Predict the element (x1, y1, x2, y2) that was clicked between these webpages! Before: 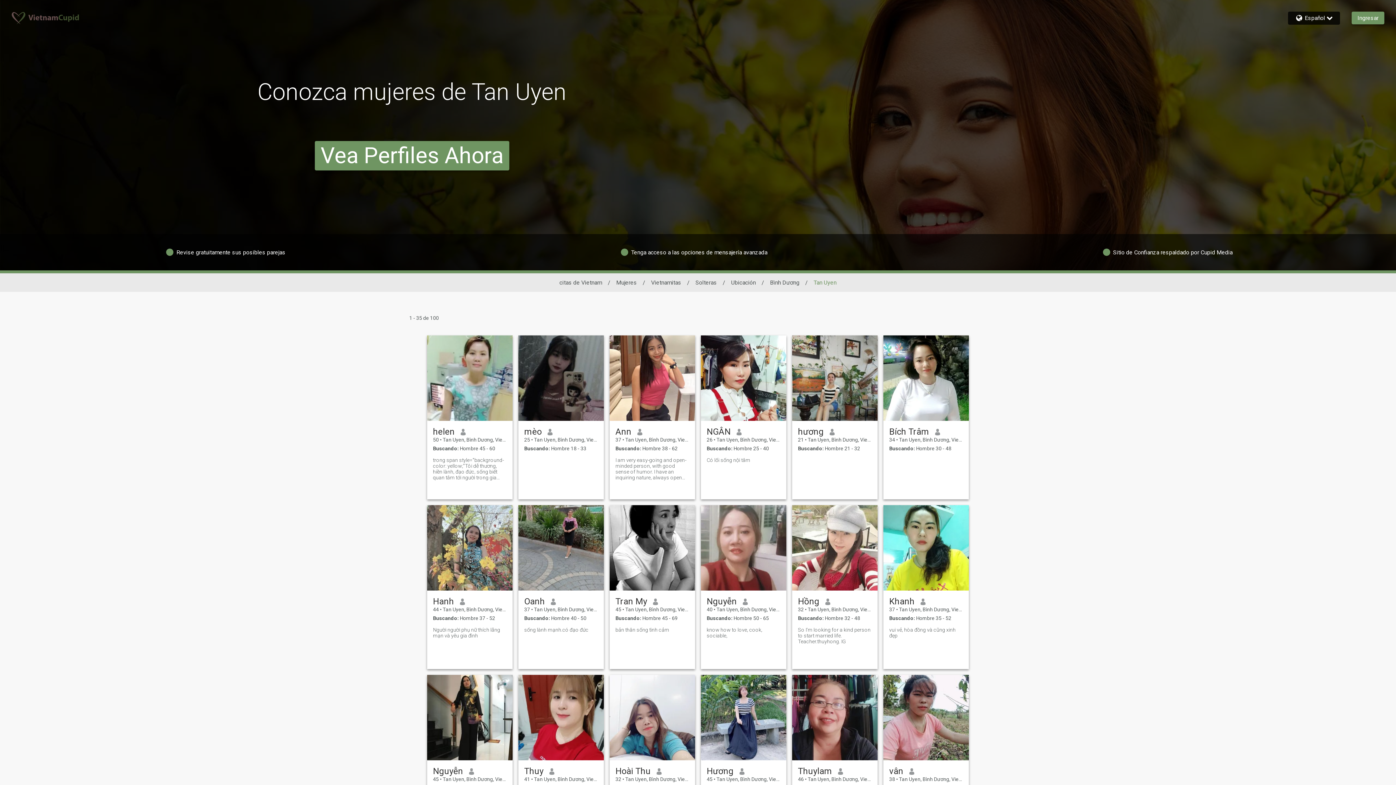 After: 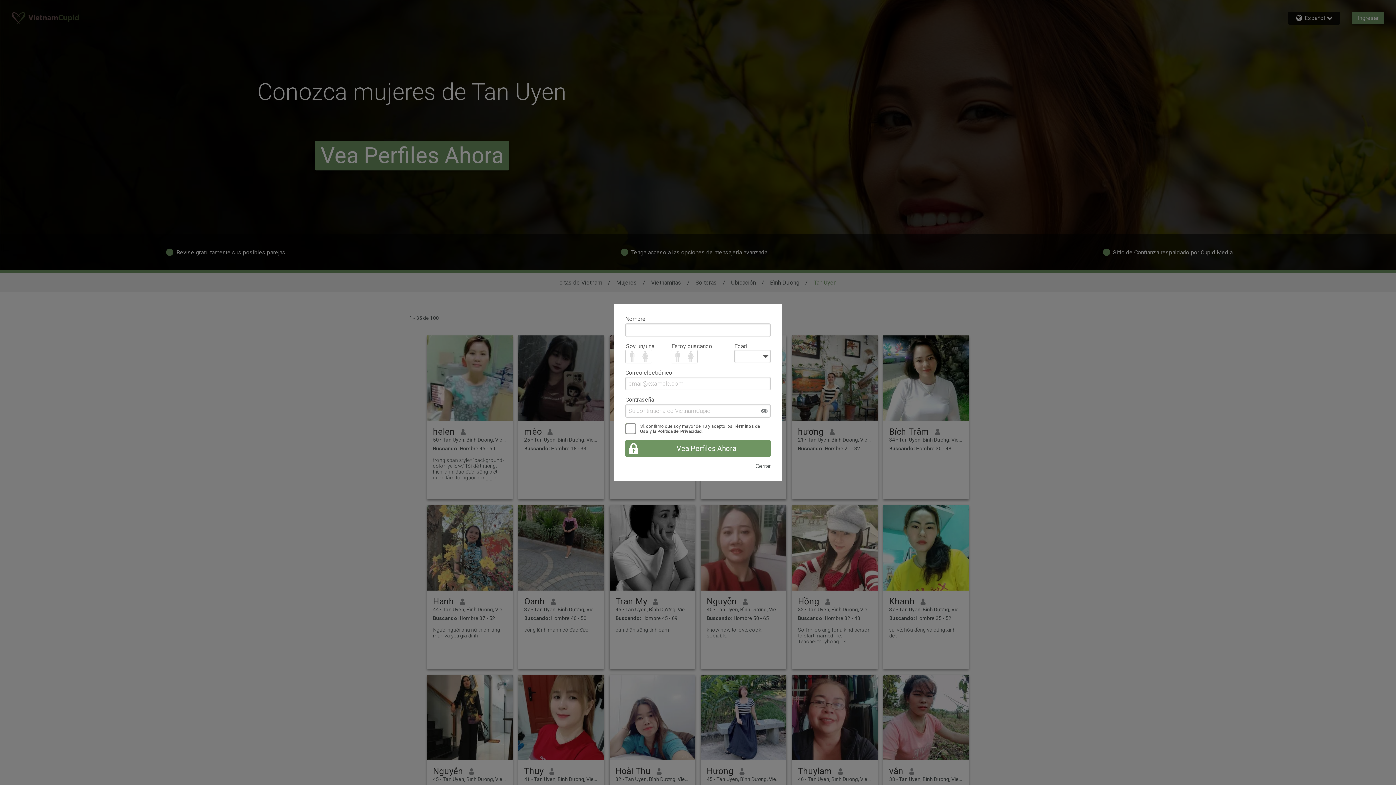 Action: label: Hồng bbox: (798, 596, 819, 606)